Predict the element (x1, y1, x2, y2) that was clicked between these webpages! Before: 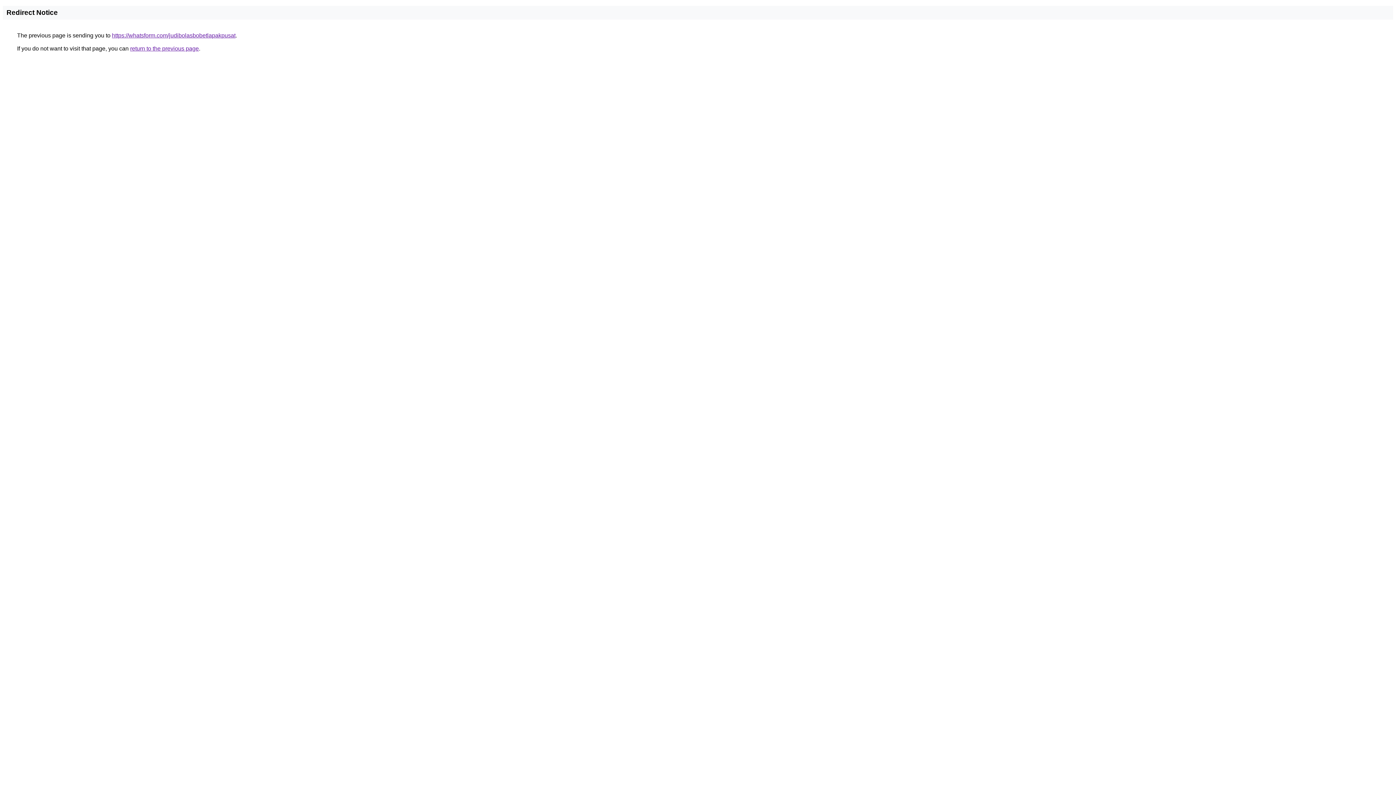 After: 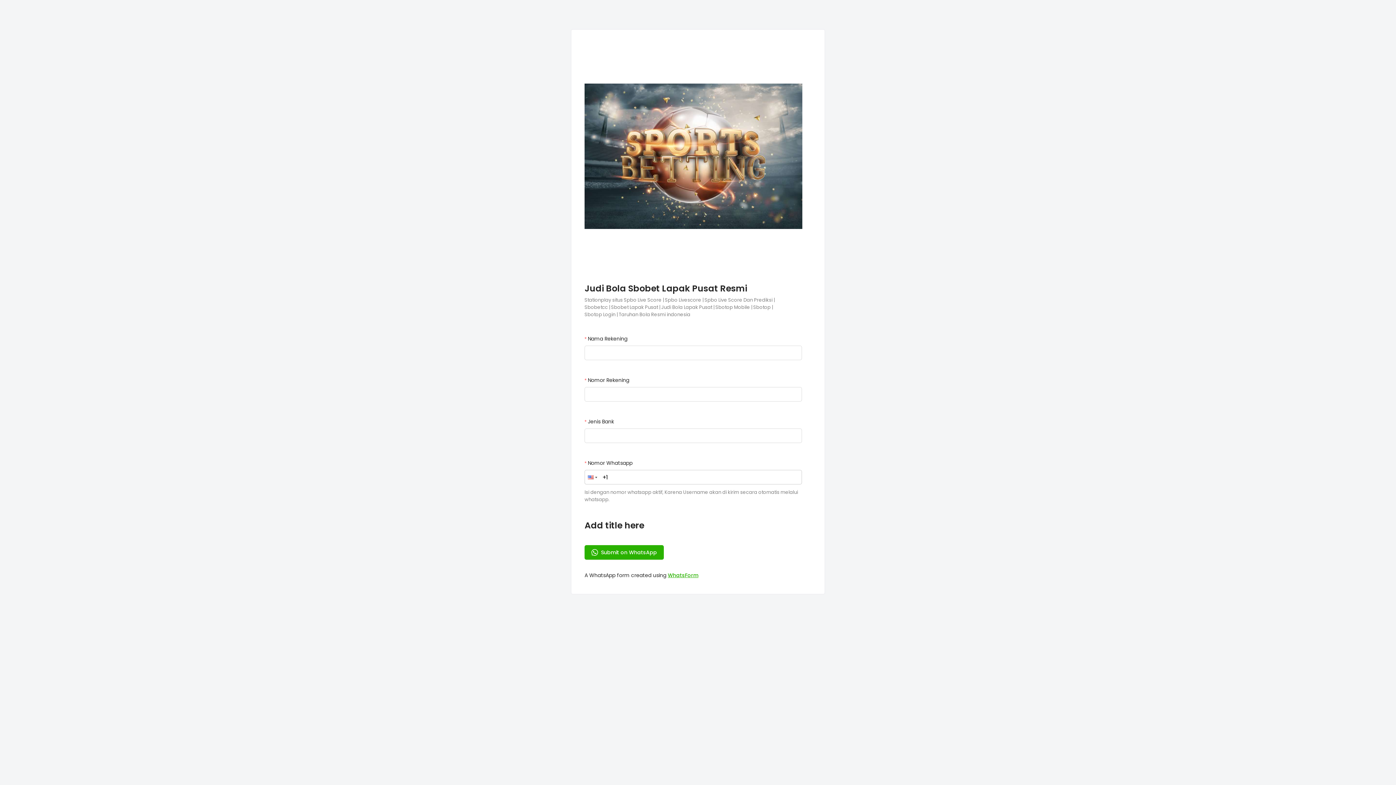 Action: label: https://whatsform.com/judibolasbobetlapakpusat bbox: (112, 32, 235, 38)